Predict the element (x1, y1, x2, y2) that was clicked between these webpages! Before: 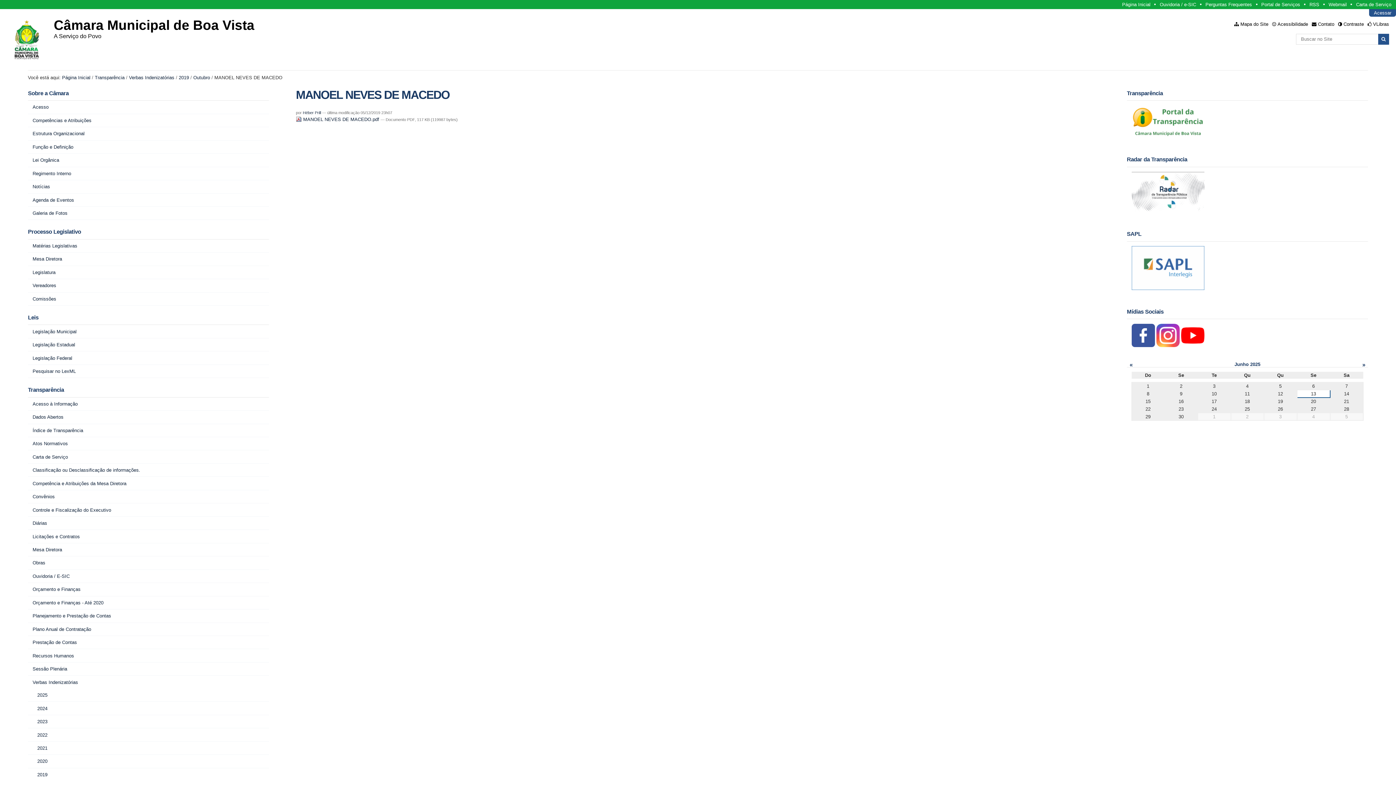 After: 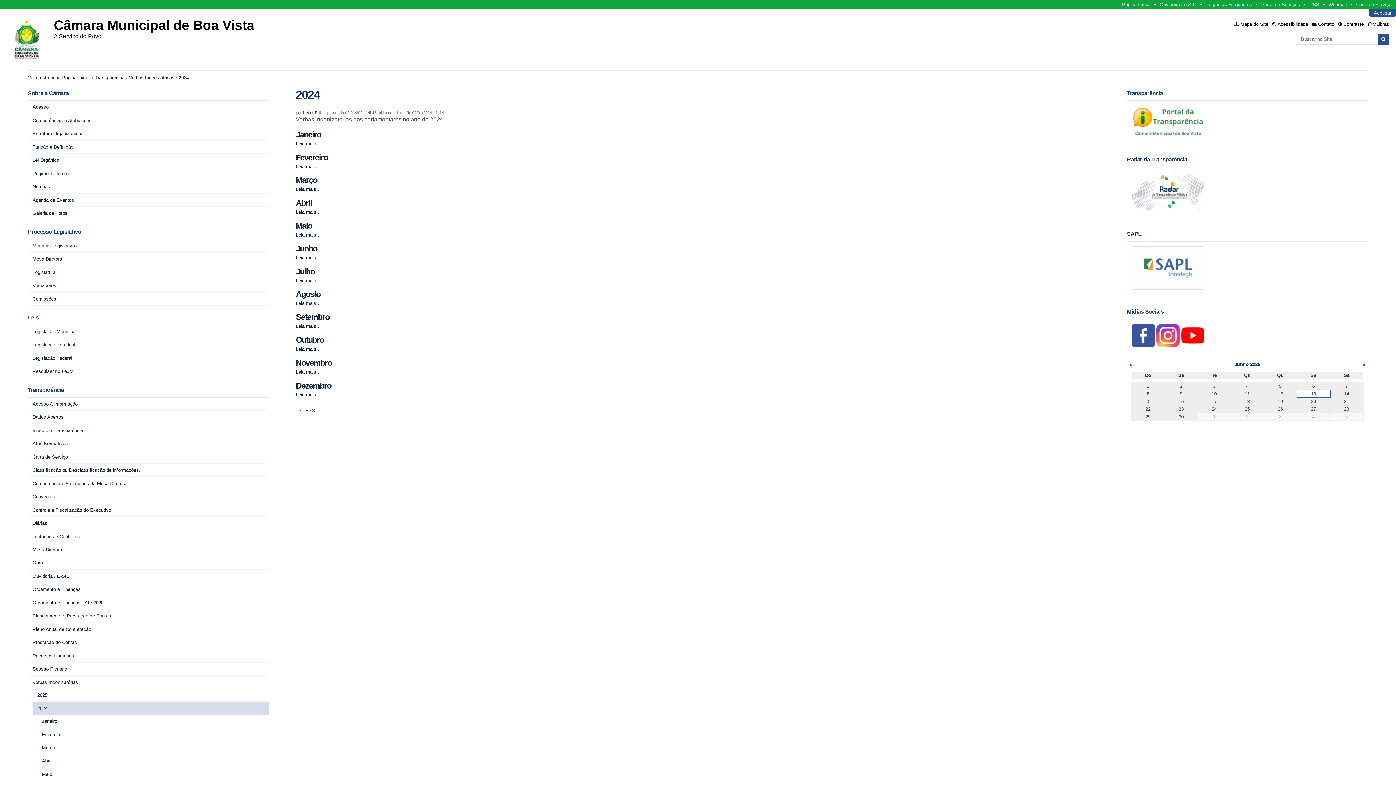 Action: bbox: (32, 702, 269, 715) label: 2024